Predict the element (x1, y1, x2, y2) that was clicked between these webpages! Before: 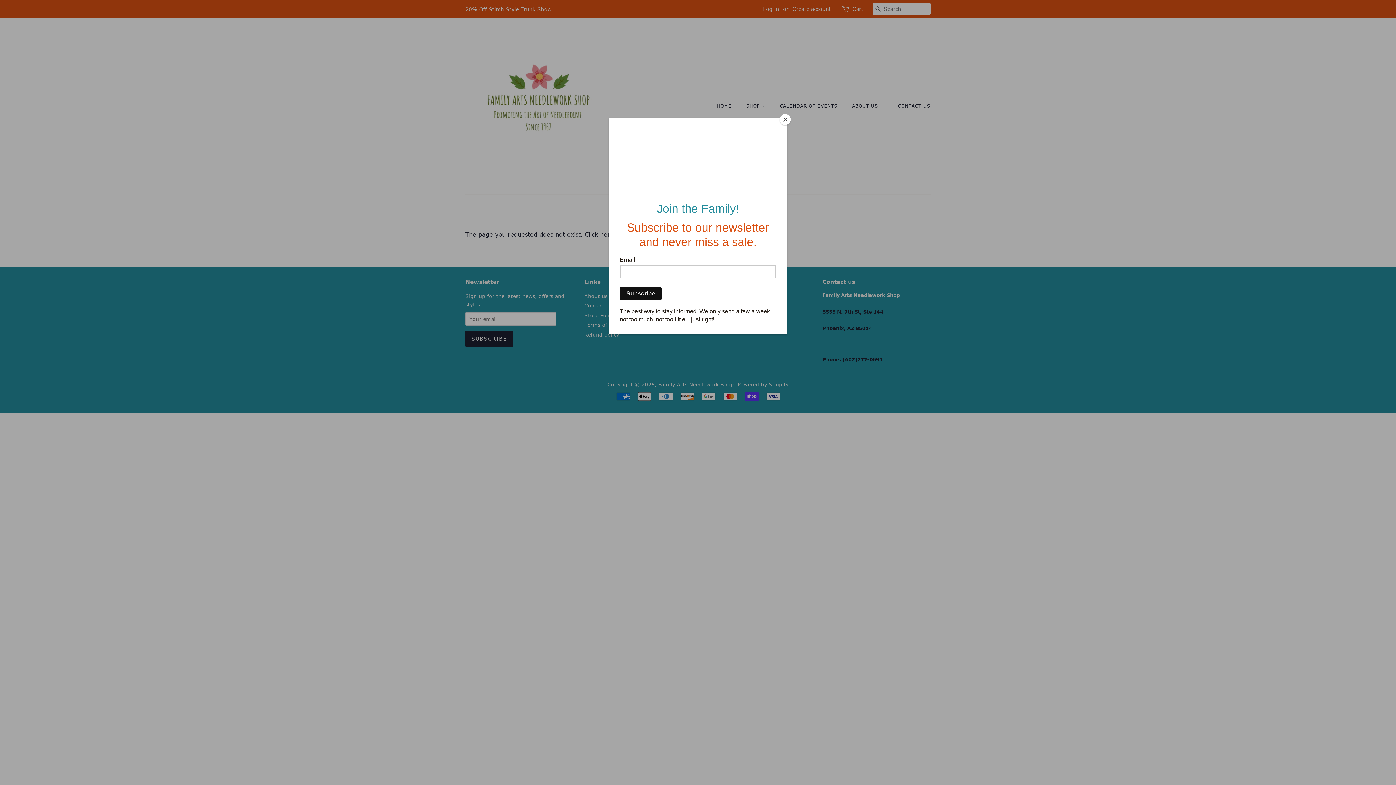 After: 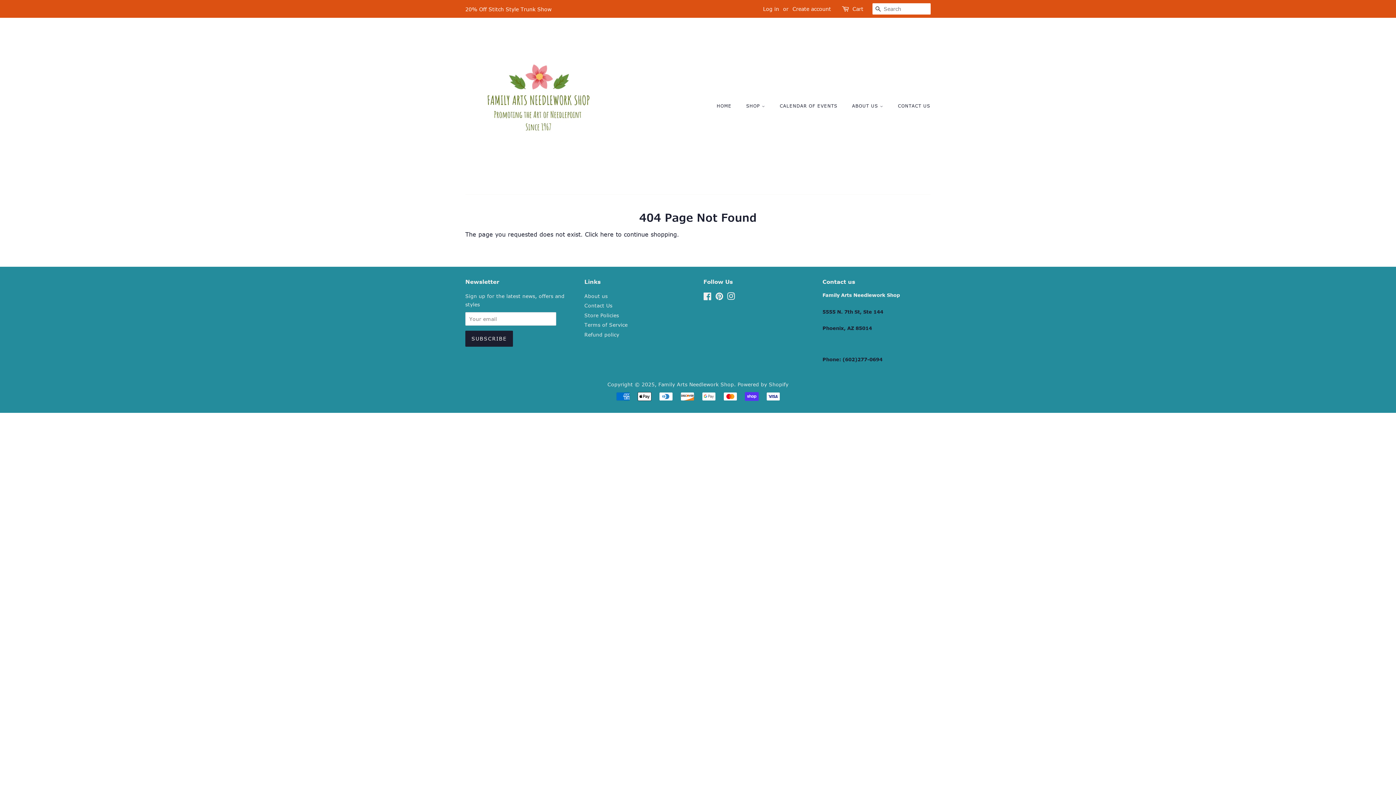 Action: label: Close bbox: (780, 114, 790, 125)